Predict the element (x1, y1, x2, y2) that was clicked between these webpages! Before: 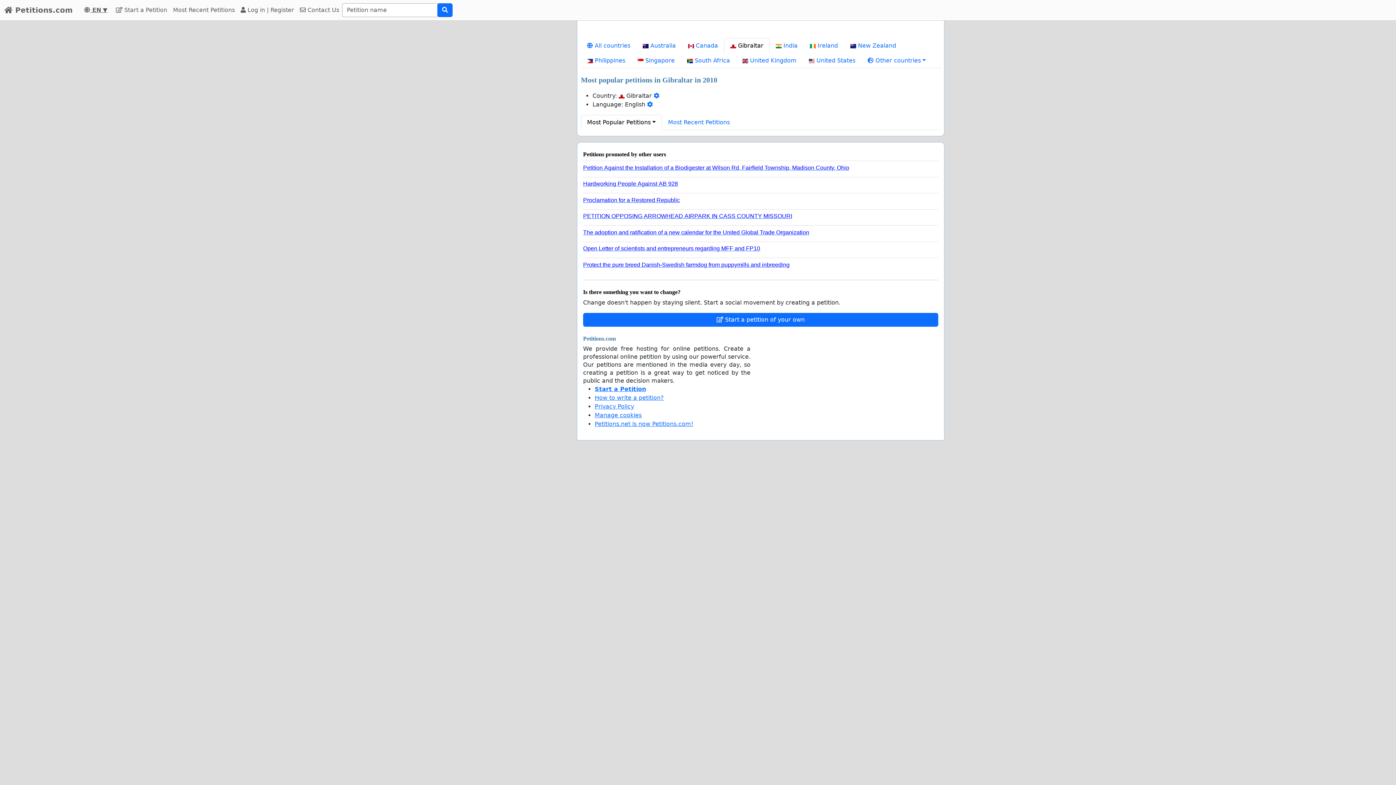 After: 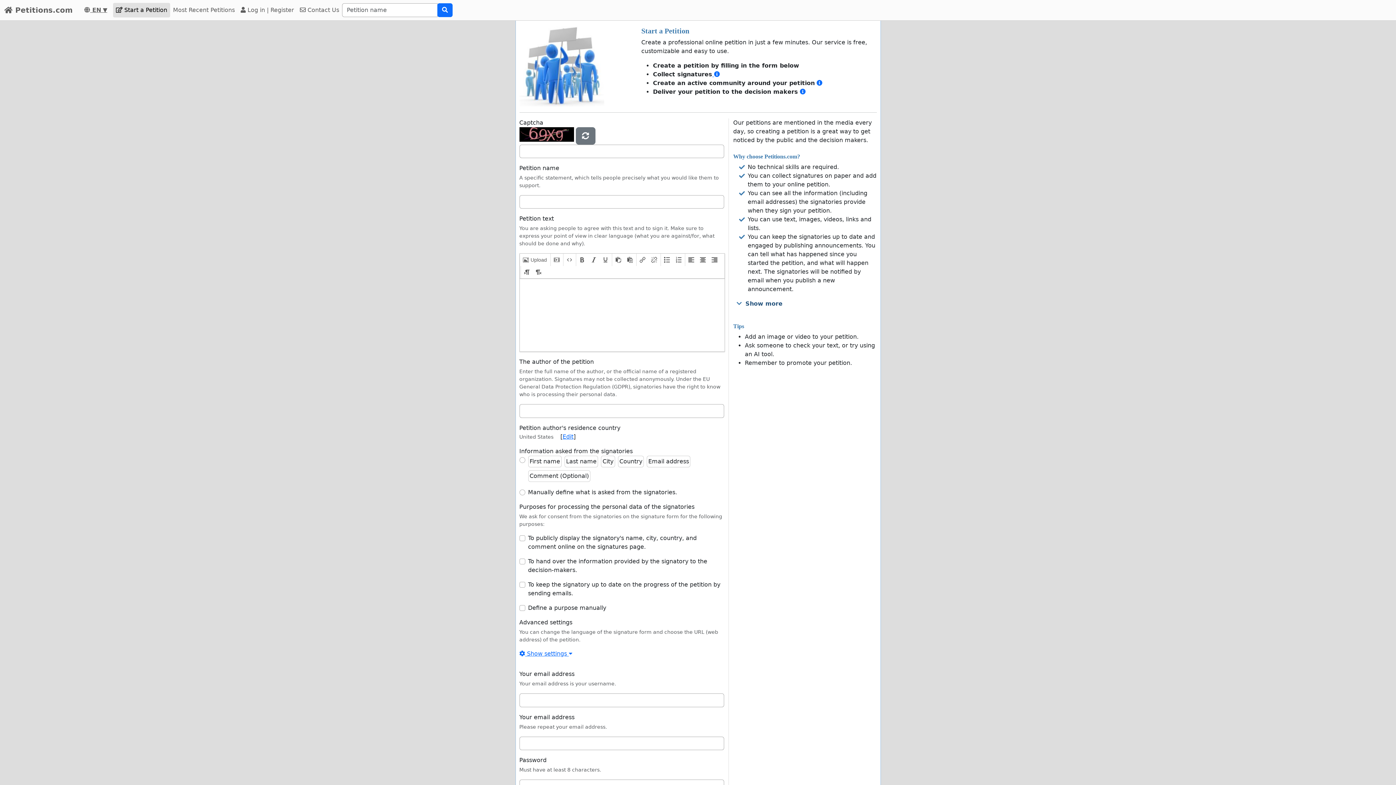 Action: bbox: (583, 313, 938, 326) label:  Start a petition of your own